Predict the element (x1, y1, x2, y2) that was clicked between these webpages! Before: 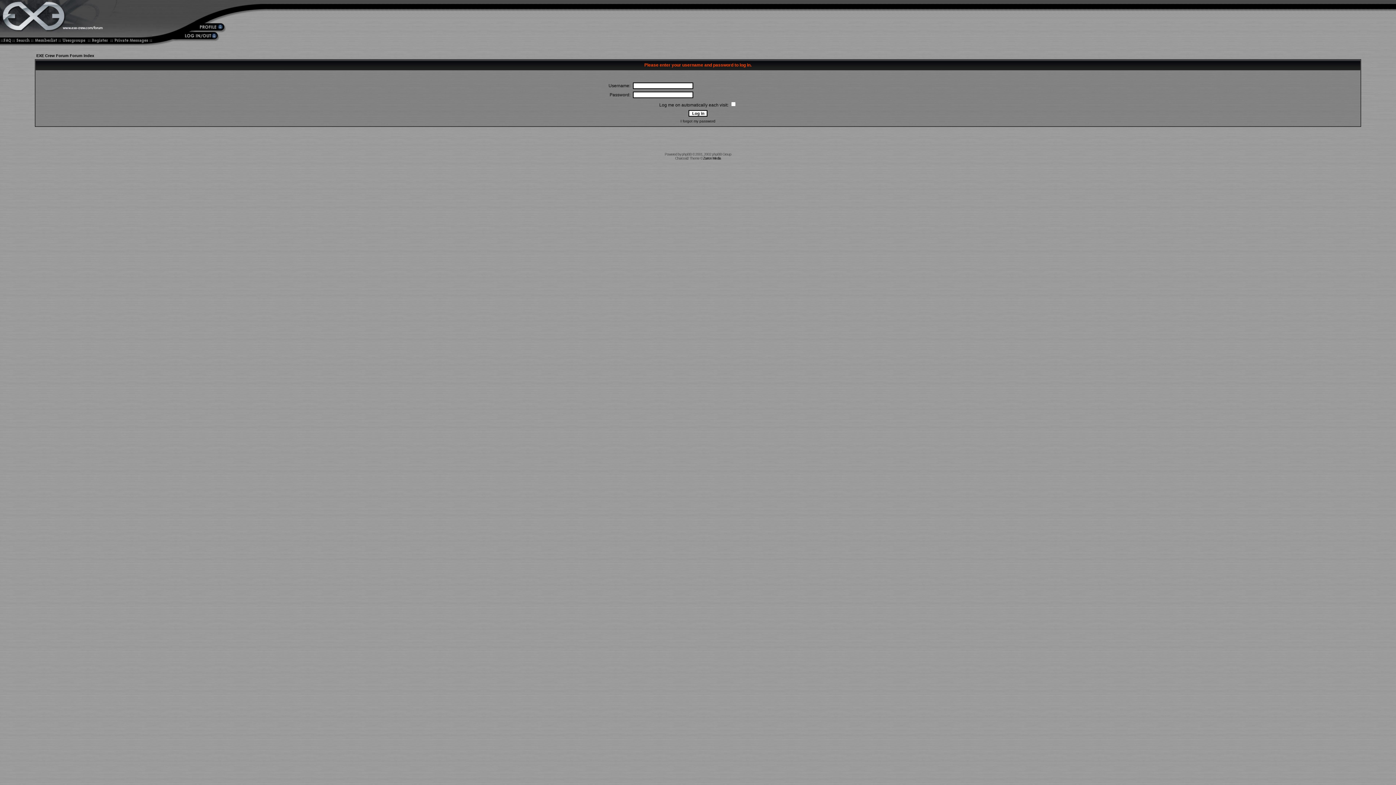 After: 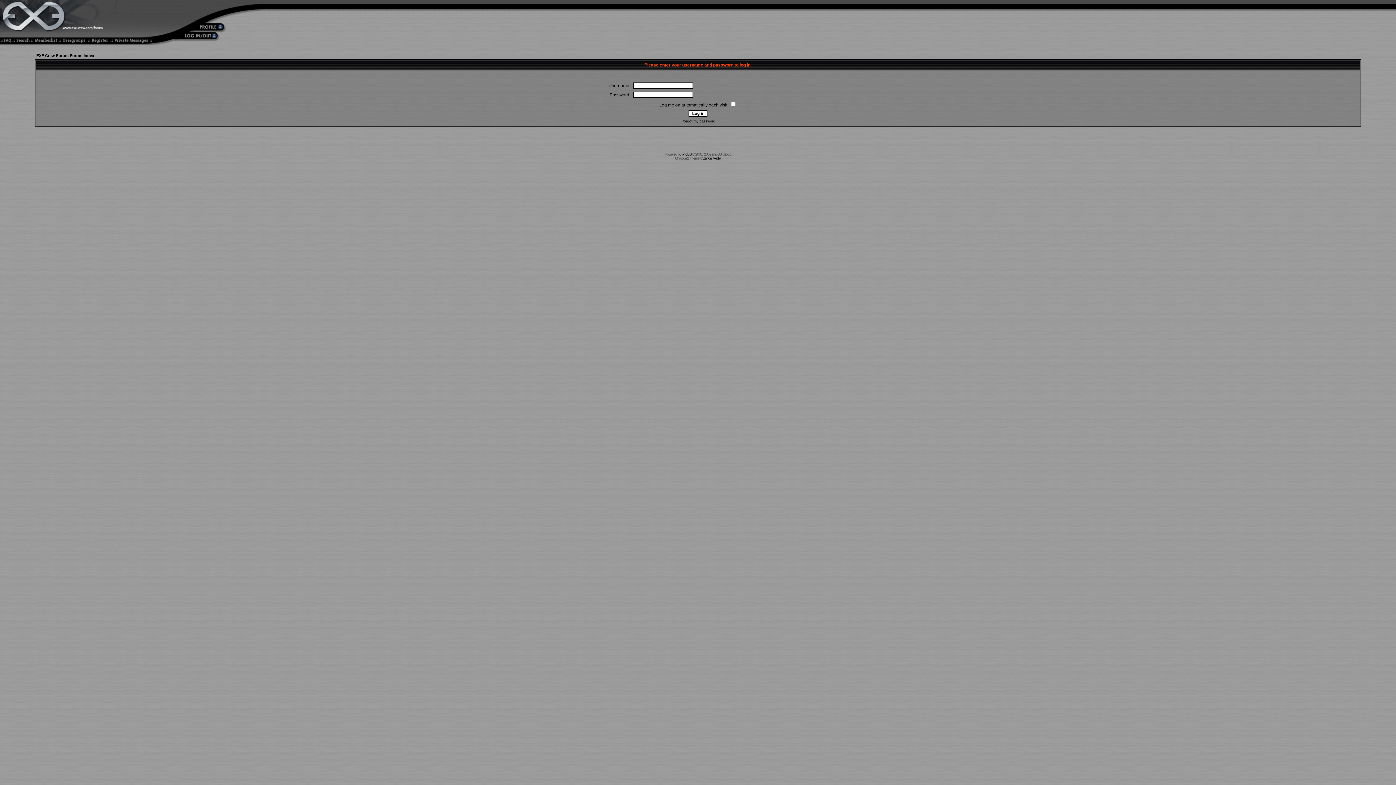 Action: bbox: (682, 152, 691, 156) label: phpBB